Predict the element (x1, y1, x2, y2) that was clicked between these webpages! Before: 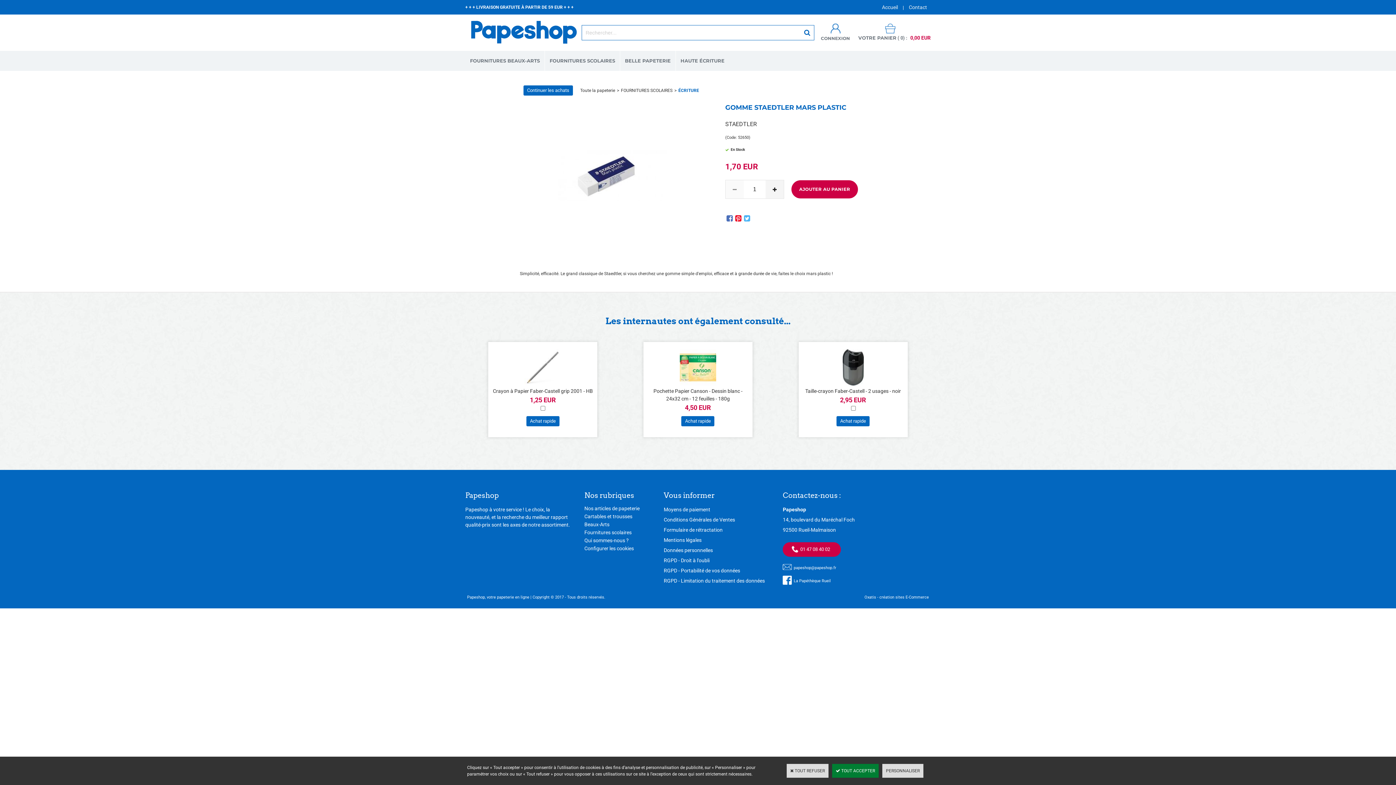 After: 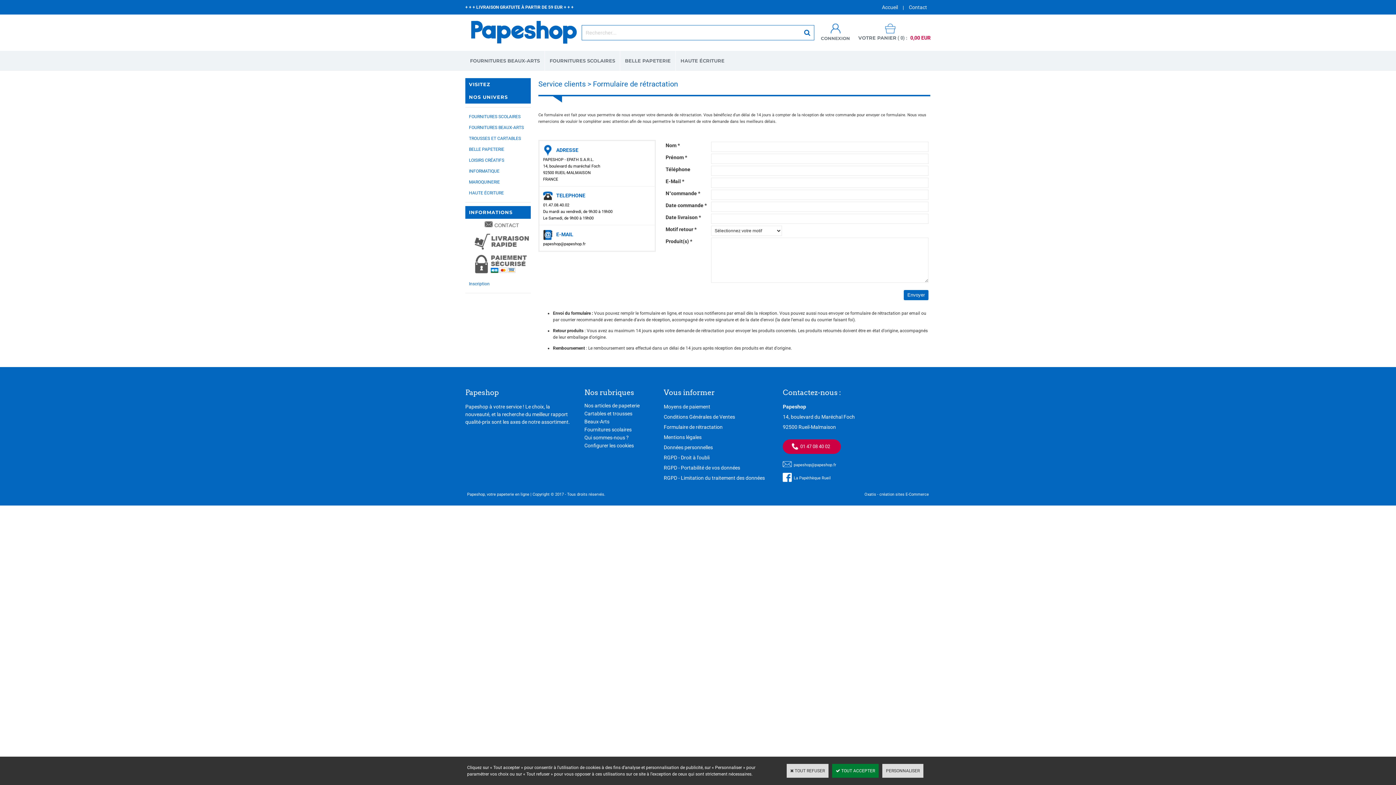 Action: label: Formulaire de rétractation bbox: (663, 527, 722, 532)